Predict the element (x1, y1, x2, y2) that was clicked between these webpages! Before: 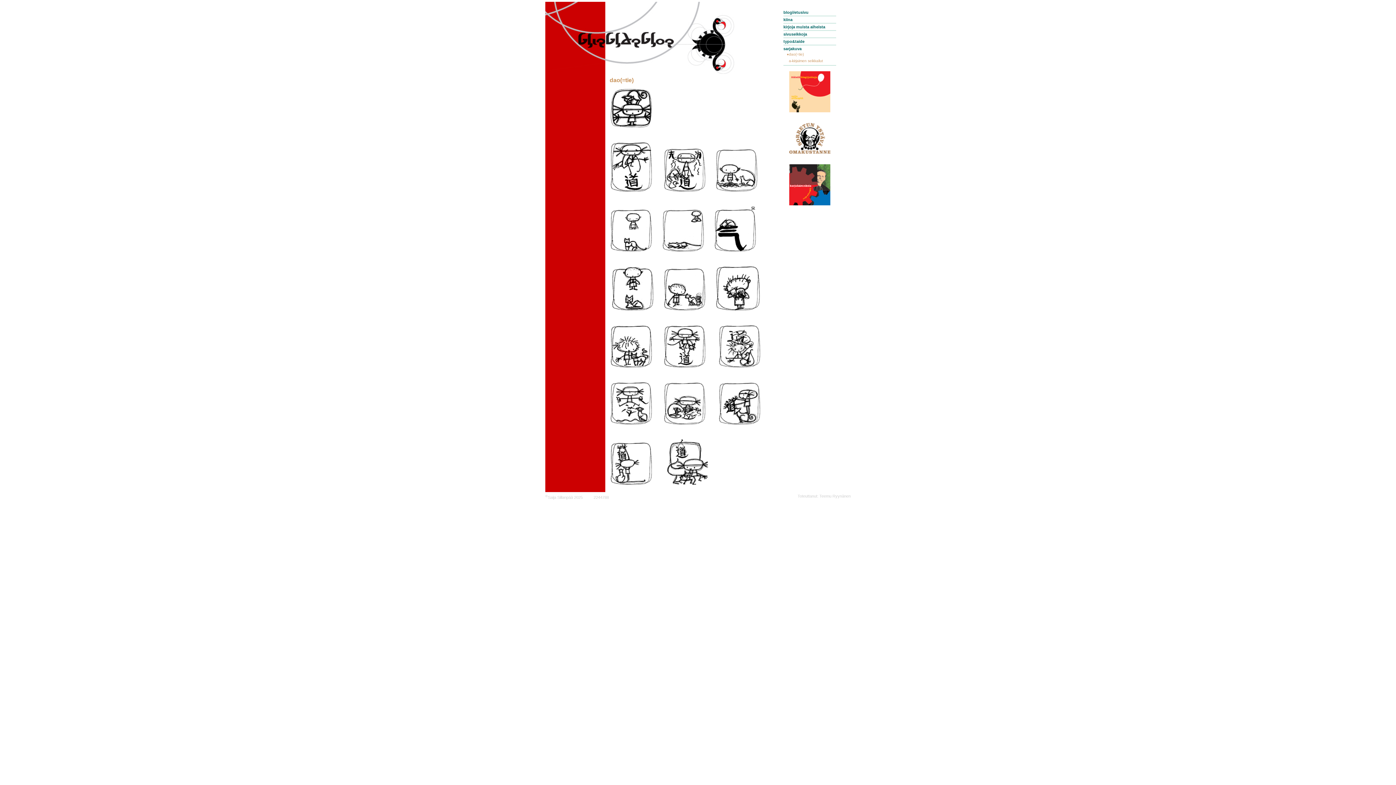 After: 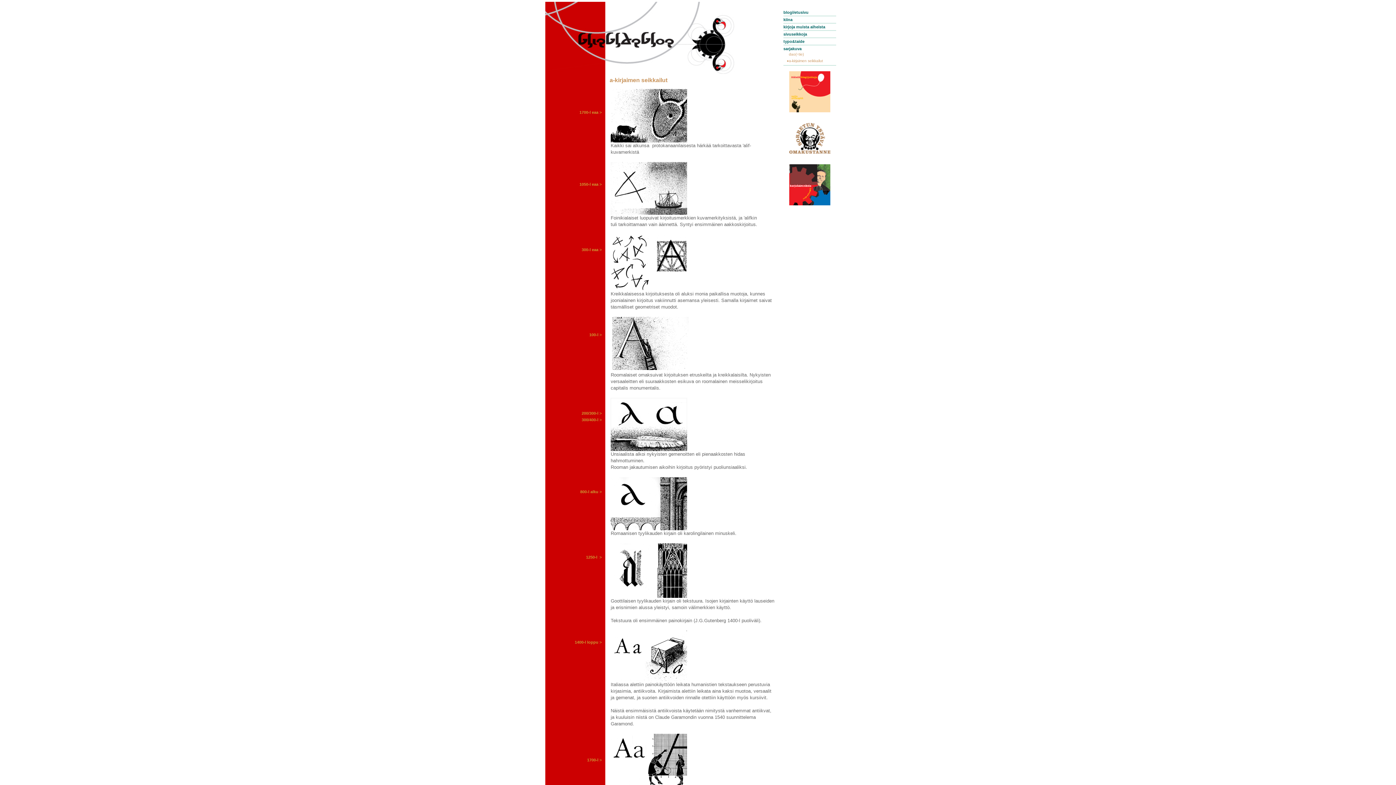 Action: bbox: (787, 58, 840, 63) label: a-kirjaimen seikkailut